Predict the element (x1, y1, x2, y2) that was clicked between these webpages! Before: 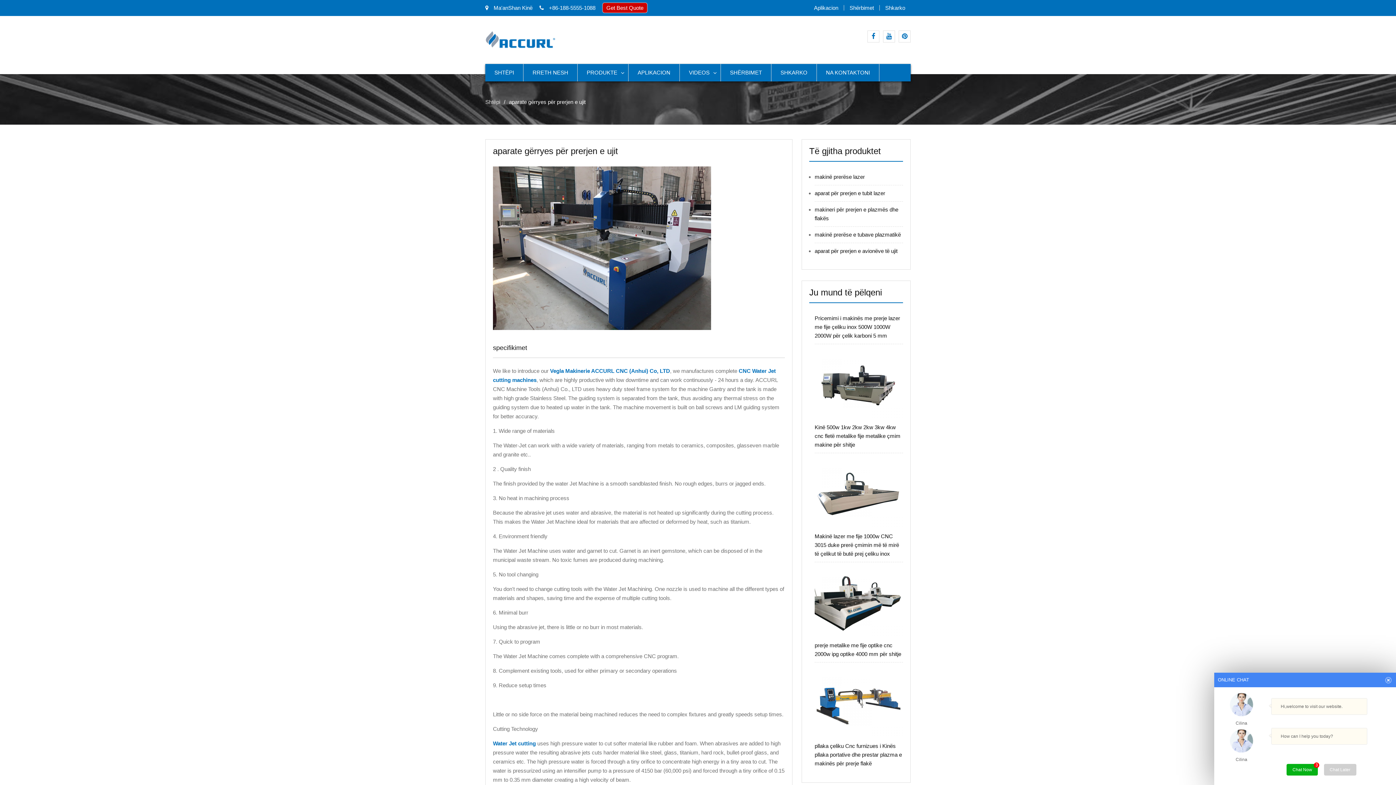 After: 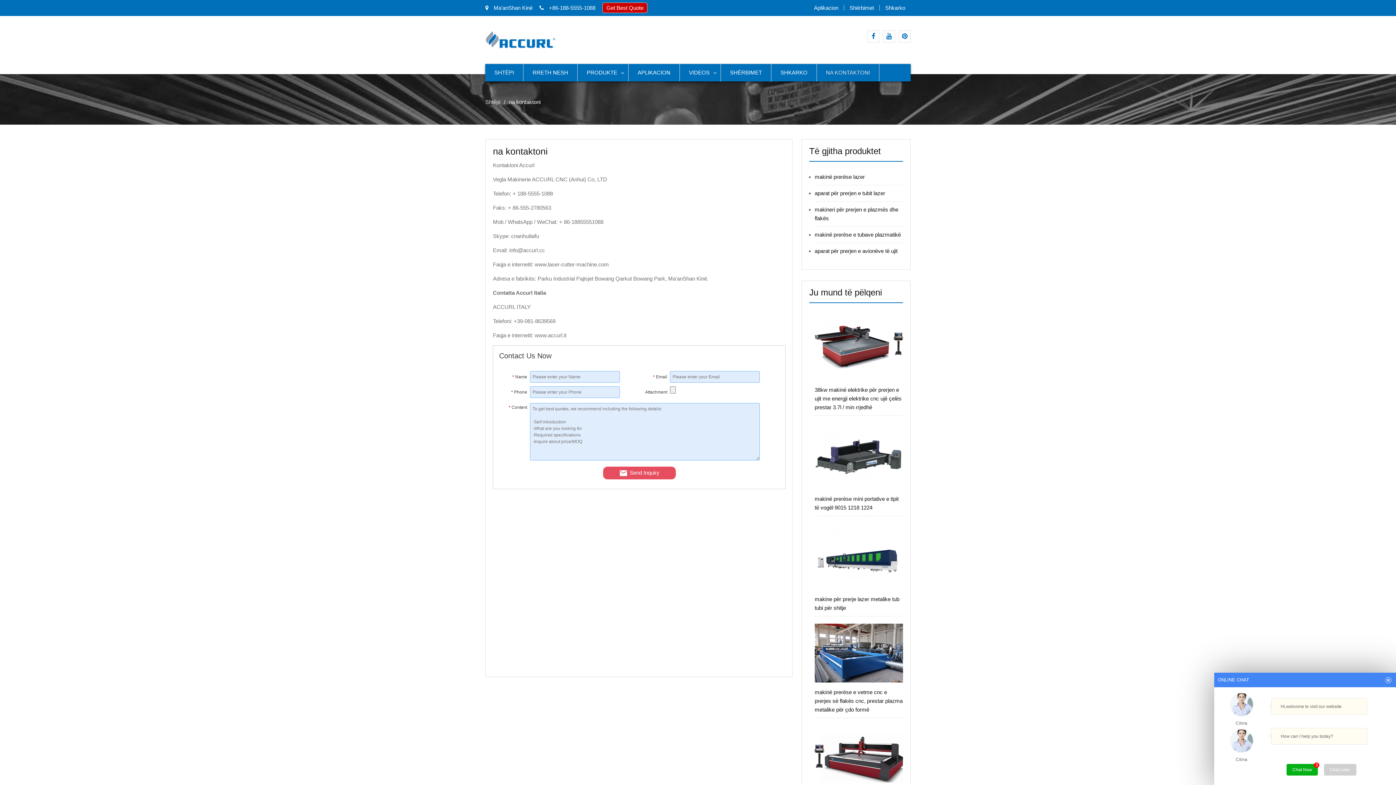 Action: label: Vegla Makinerie ACCURL CNC (Anhui) Co, LTD bbox: (550, 367, 670, 374)